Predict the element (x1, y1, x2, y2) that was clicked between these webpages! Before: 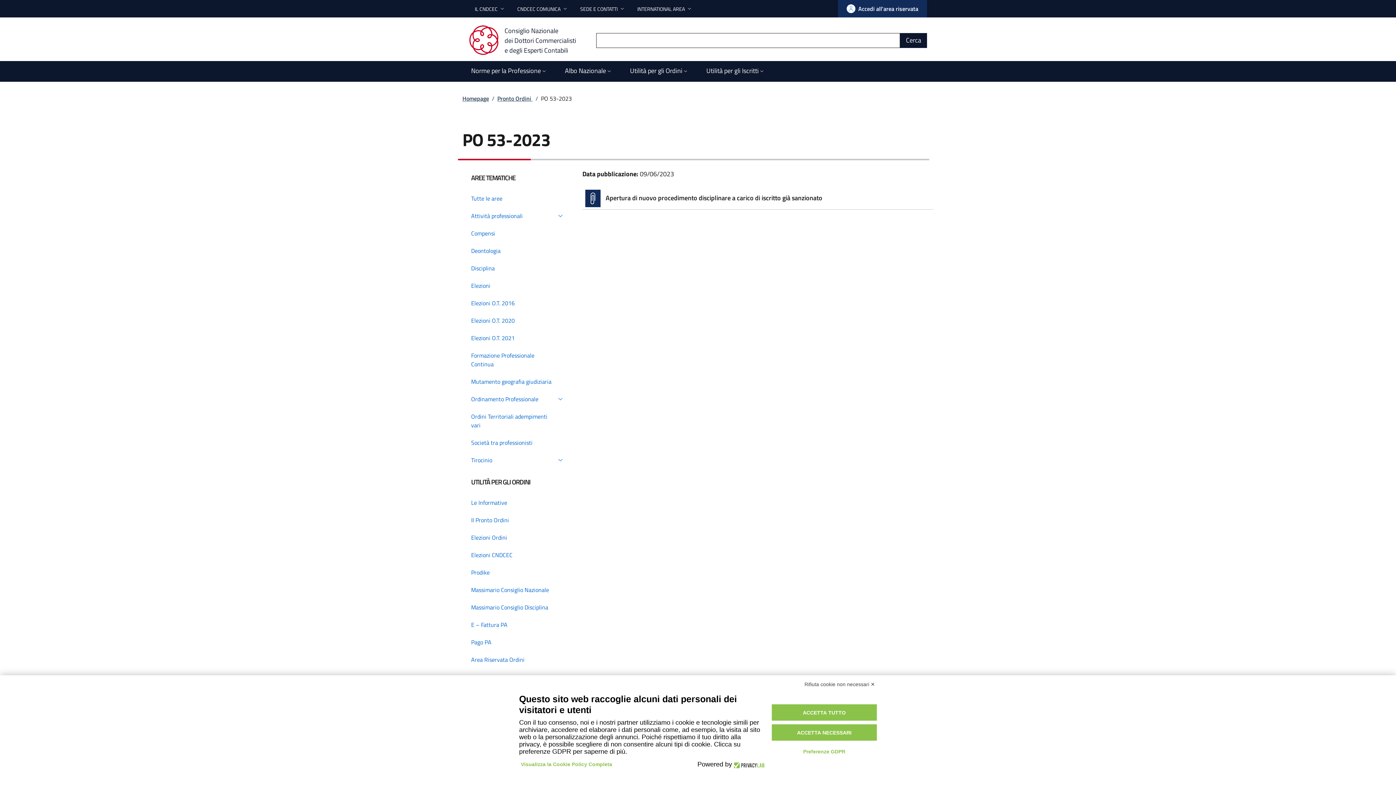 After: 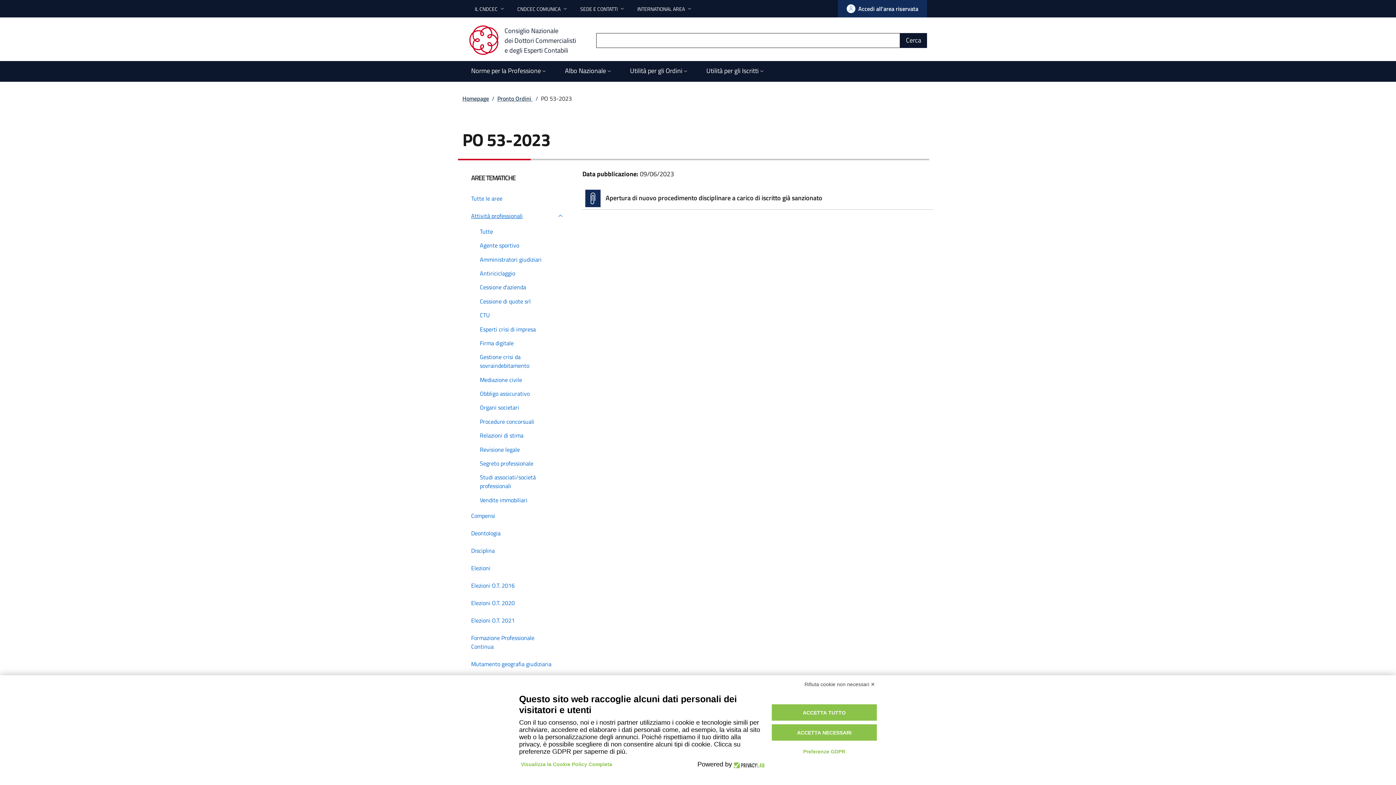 Action: bbox: (462, 207, 573, 224) label: Attività professionali